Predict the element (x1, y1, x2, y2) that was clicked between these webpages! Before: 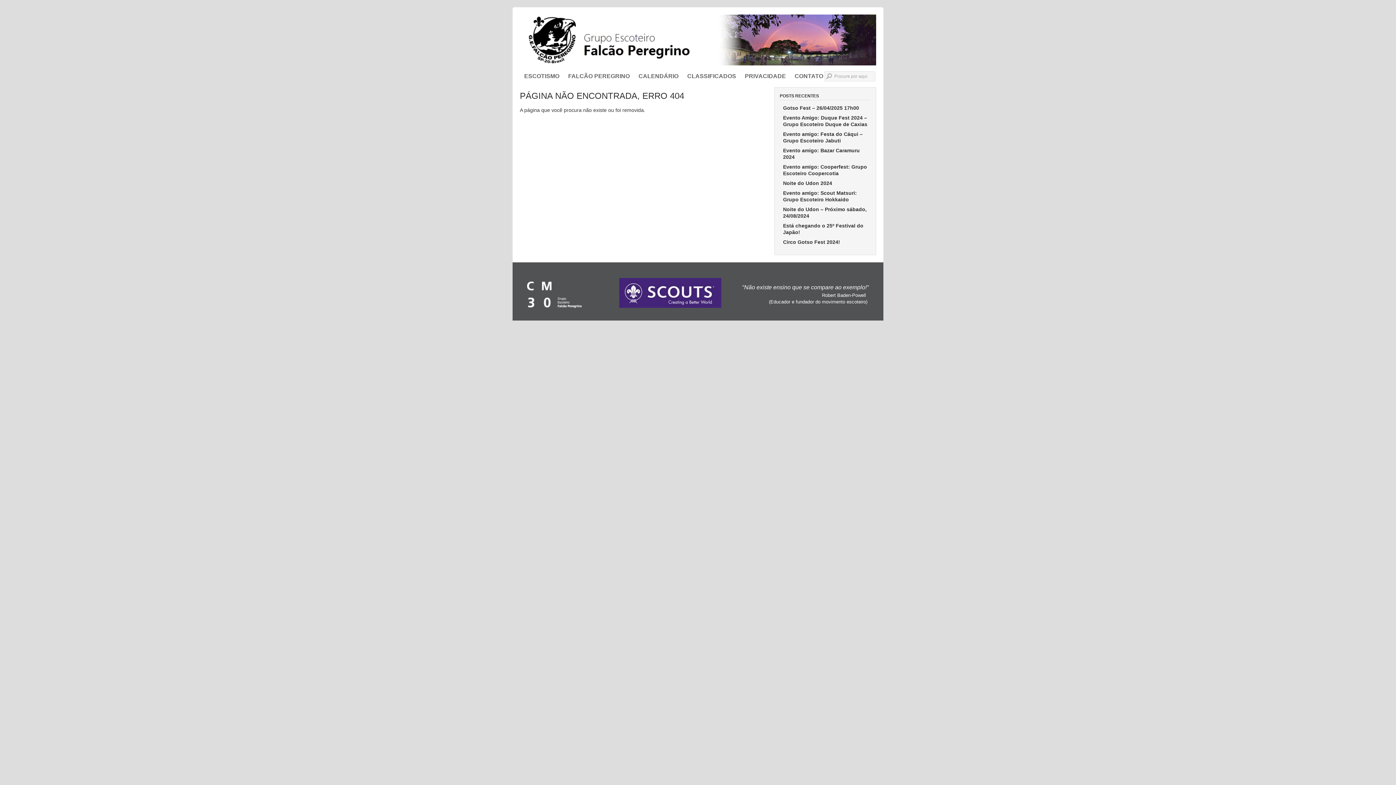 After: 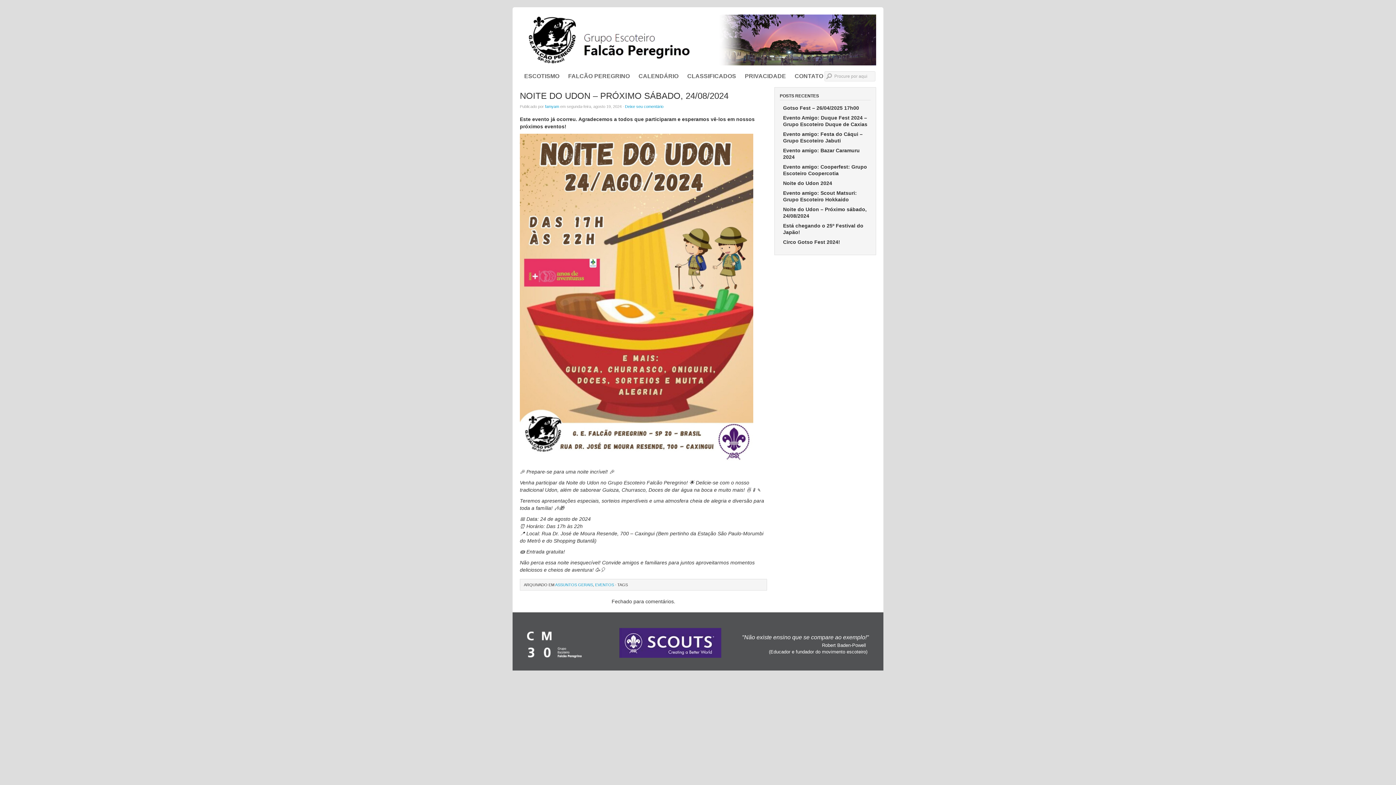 Action: label: Noite do Udon – Próximo sábado, 24/08/2024 bbox: (780, 205, 870, 220)